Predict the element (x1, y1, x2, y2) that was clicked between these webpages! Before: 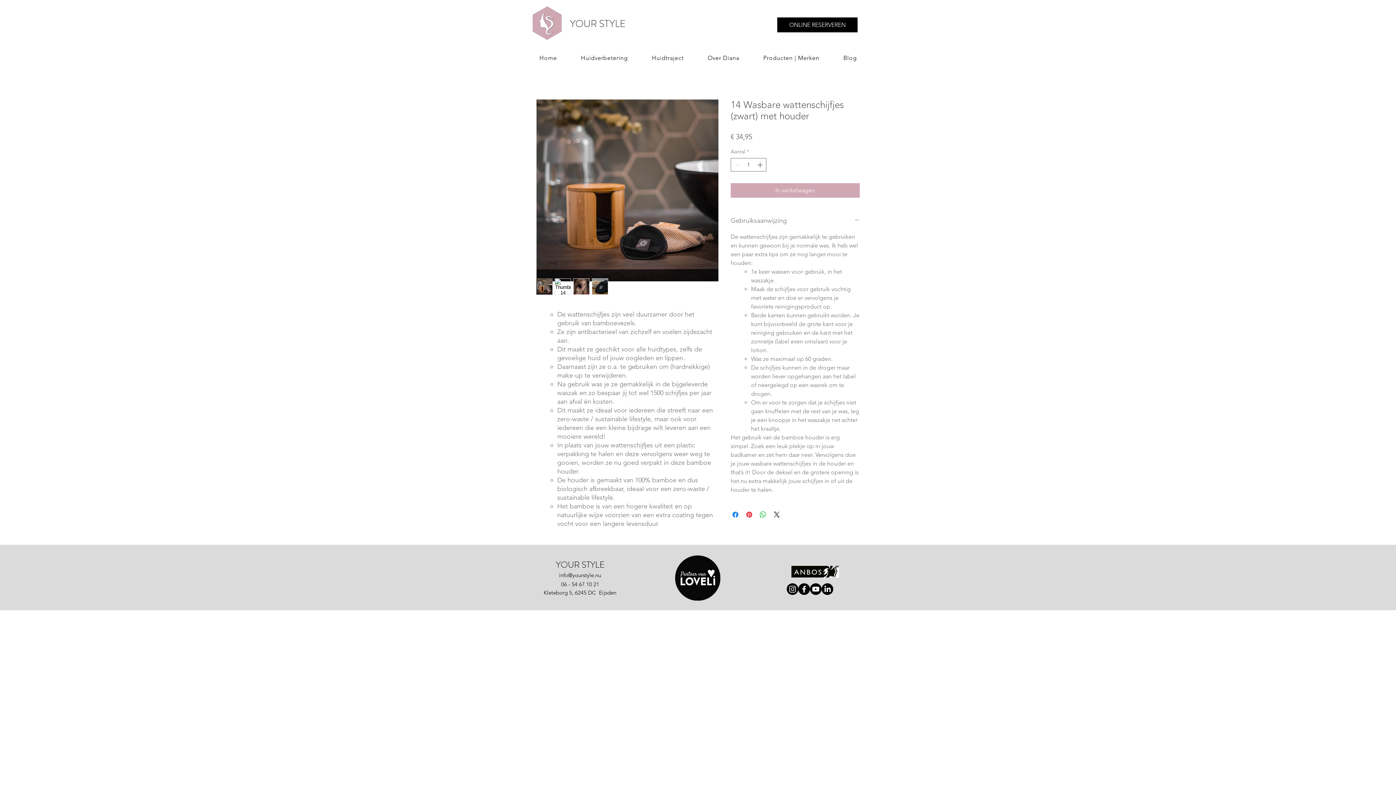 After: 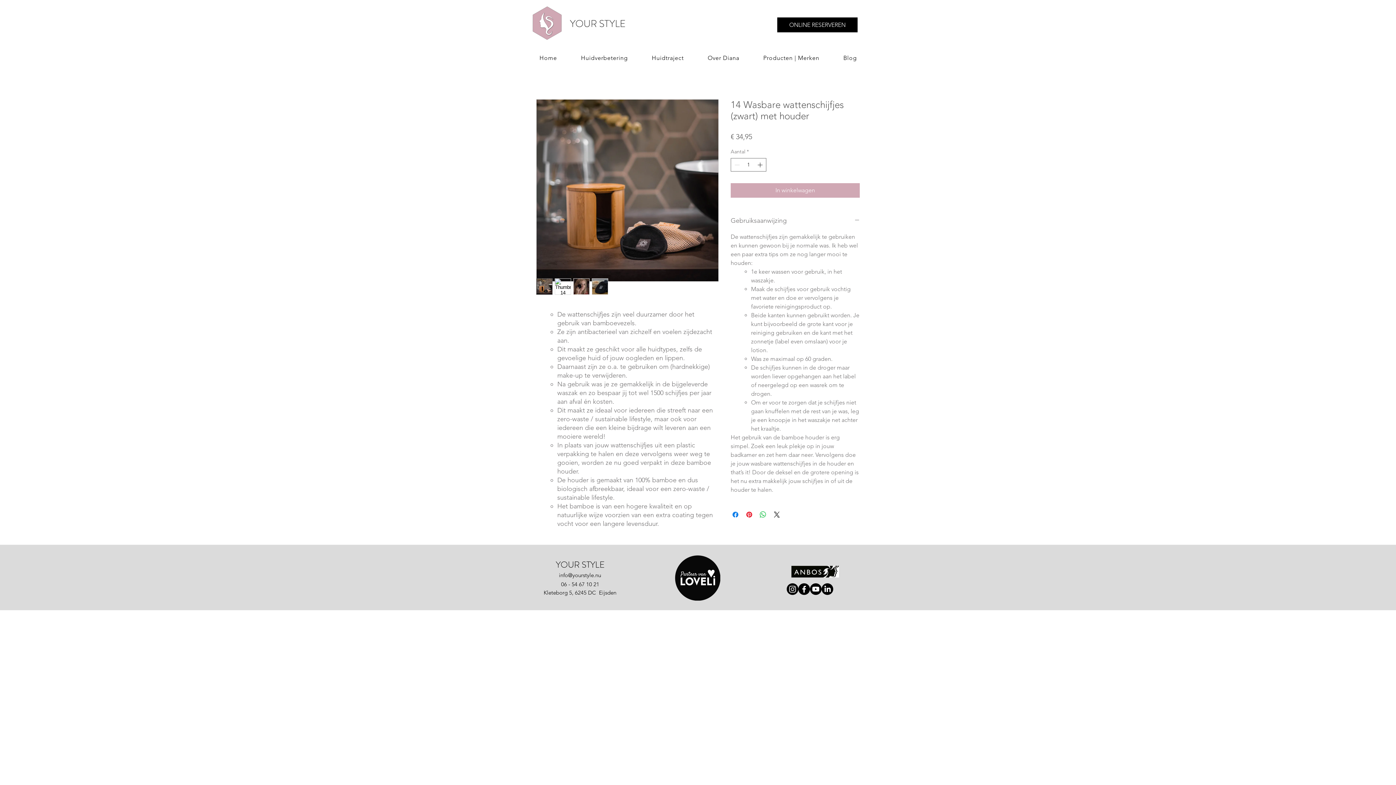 Action: bbox: (791, 566, 839, 577)